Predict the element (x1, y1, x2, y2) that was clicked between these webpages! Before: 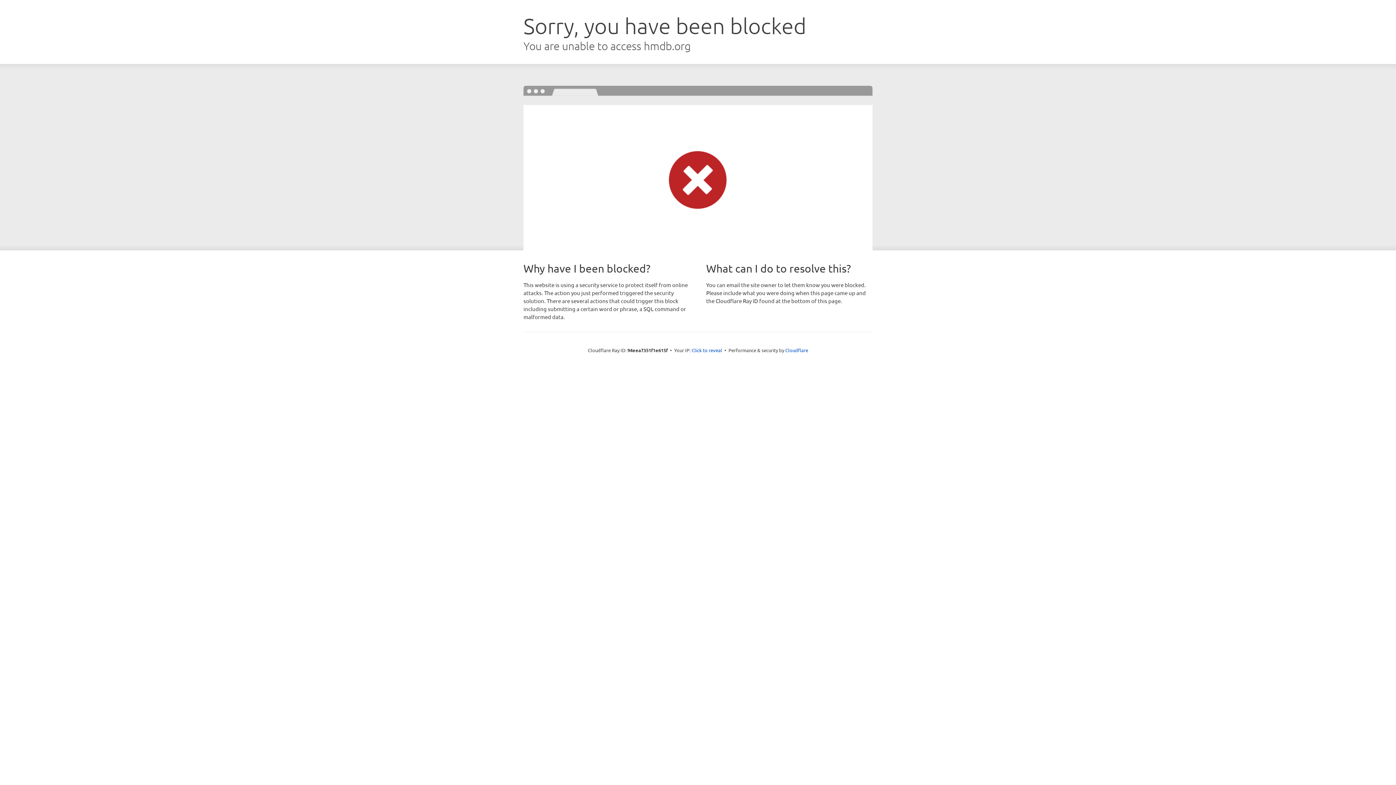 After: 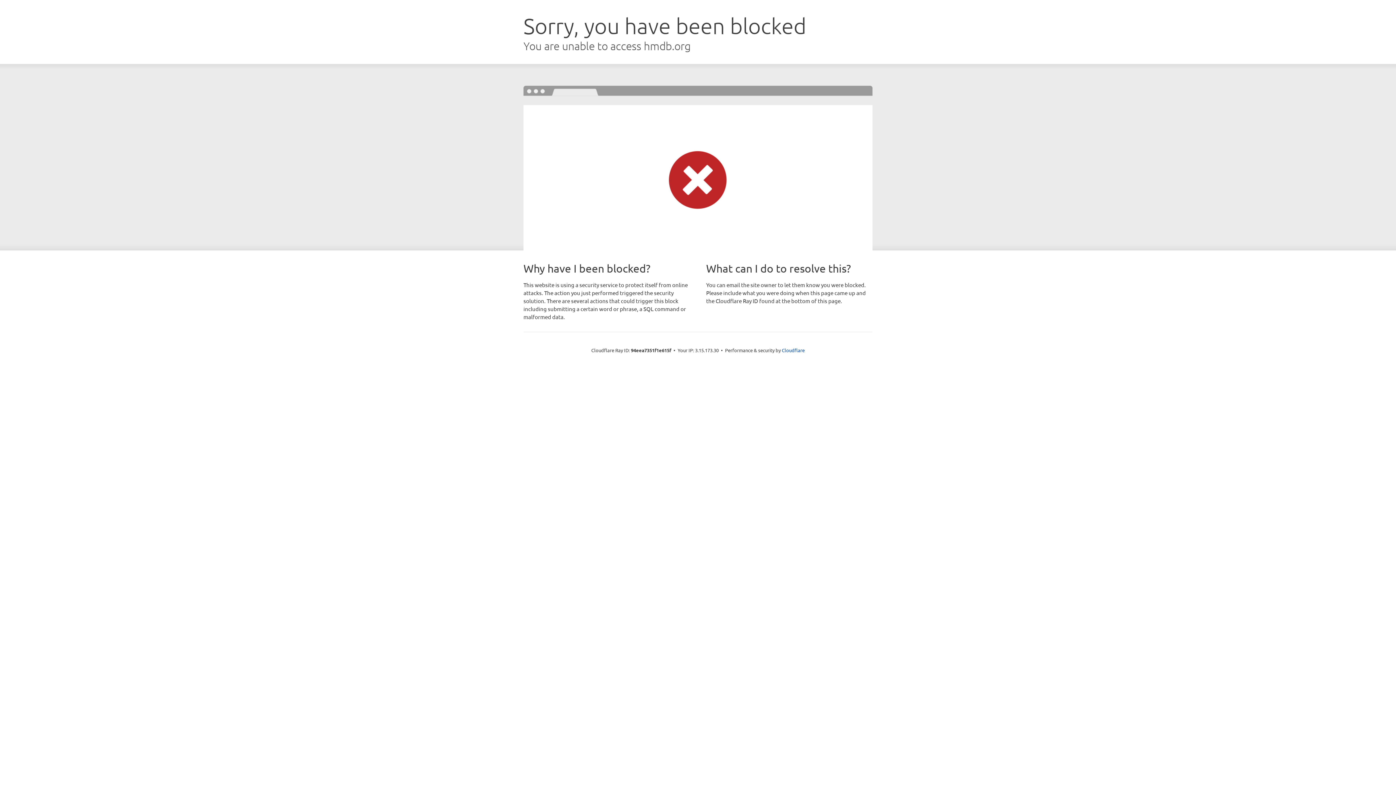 Action: label: Click to reveal bbox: (691, 346, 722, 353)